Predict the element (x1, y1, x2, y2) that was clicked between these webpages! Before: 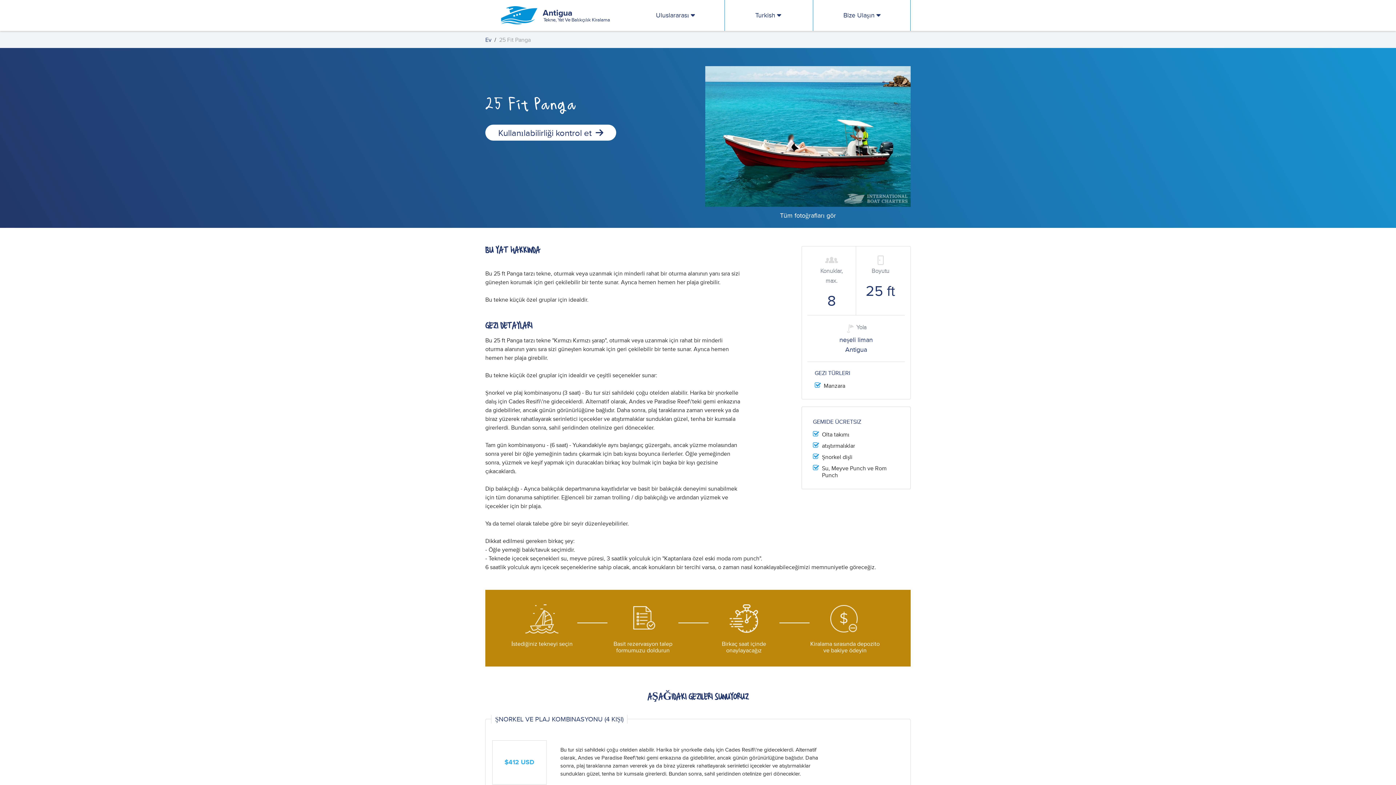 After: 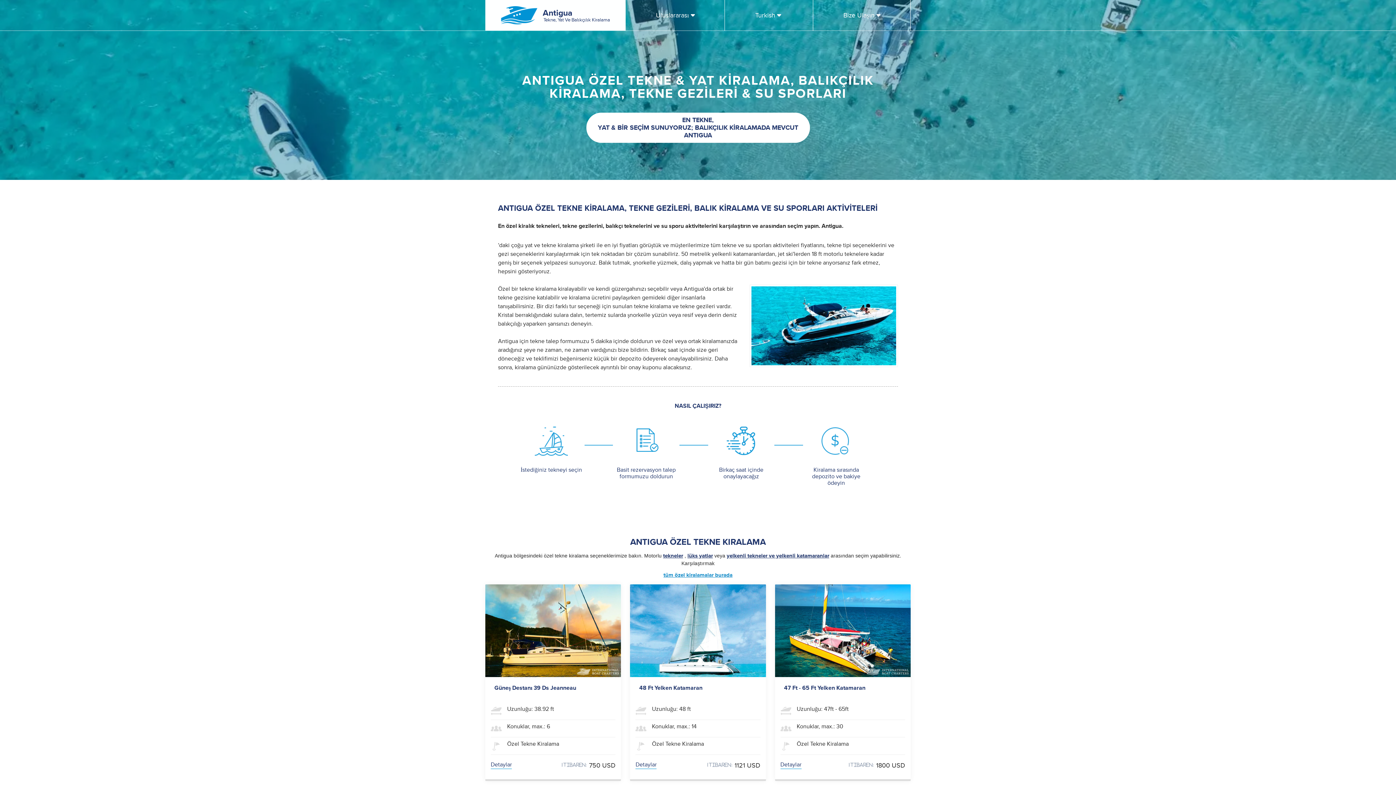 Action: bbox: (485, 35, 491, 44) label: Ev